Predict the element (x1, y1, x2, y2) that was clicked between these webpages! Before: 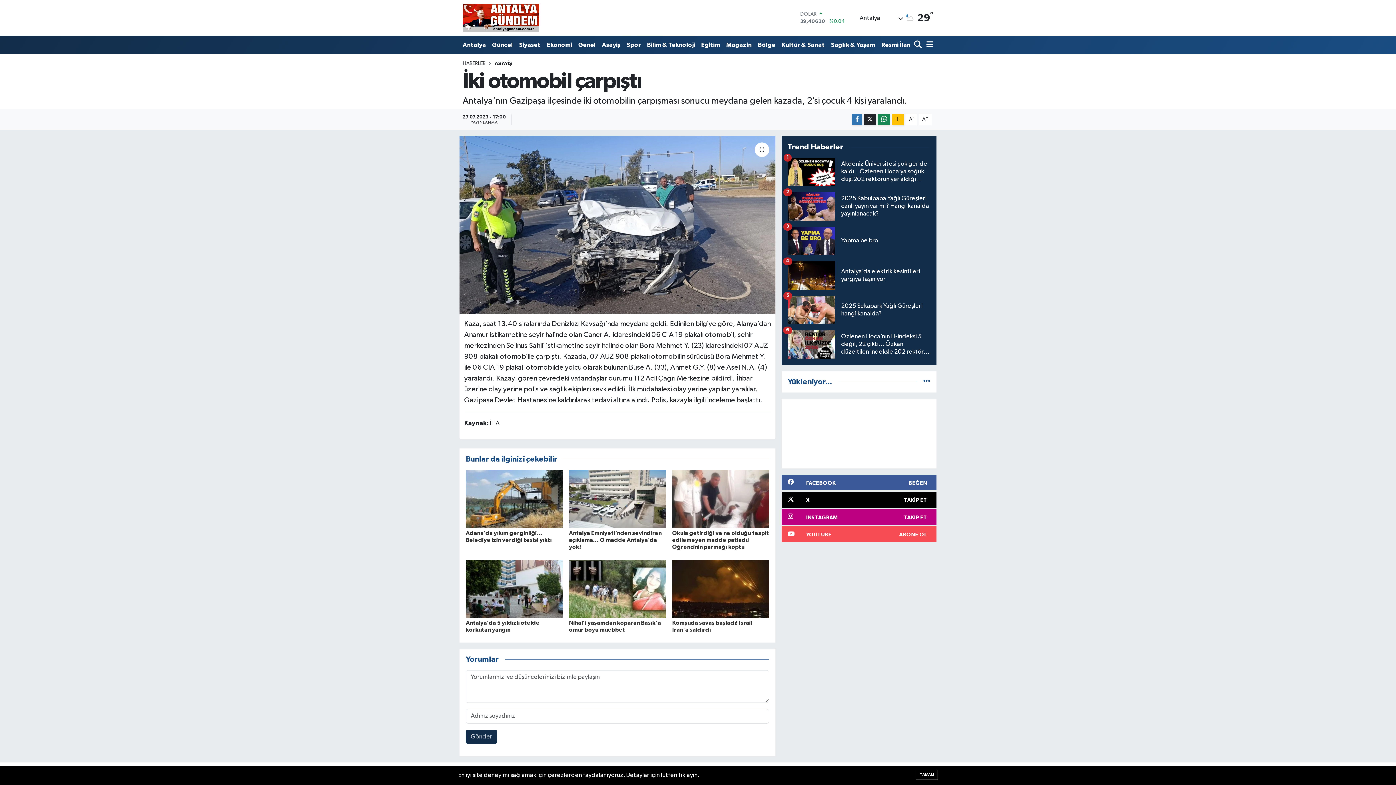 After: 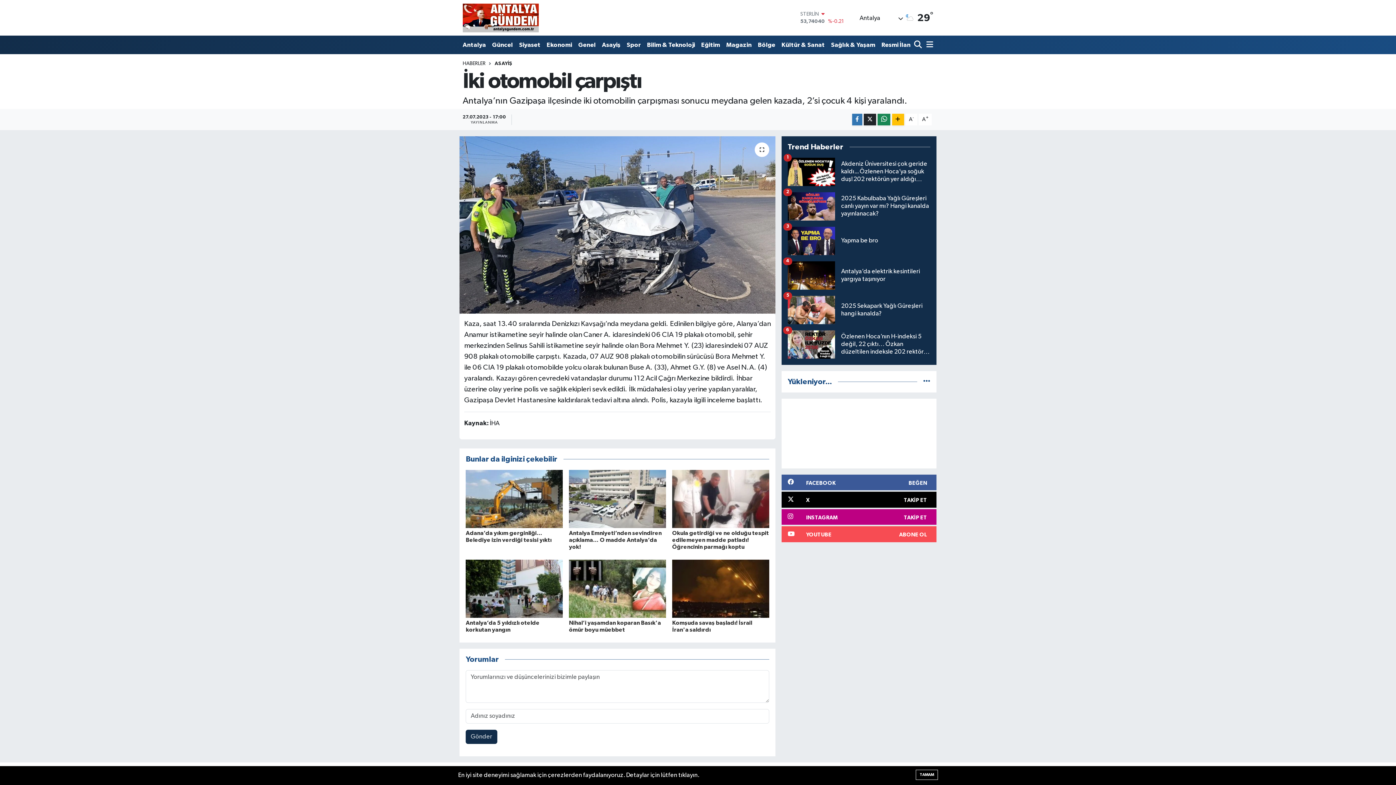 Action: bbox: (787, 330, 930, 365) label: Özlenen Hoca’nın H-indeksi 5 değil, 22 çıktı… Özkan düzeltilen indeksle 202 rektör arasında 43. sırada yer aldı
6